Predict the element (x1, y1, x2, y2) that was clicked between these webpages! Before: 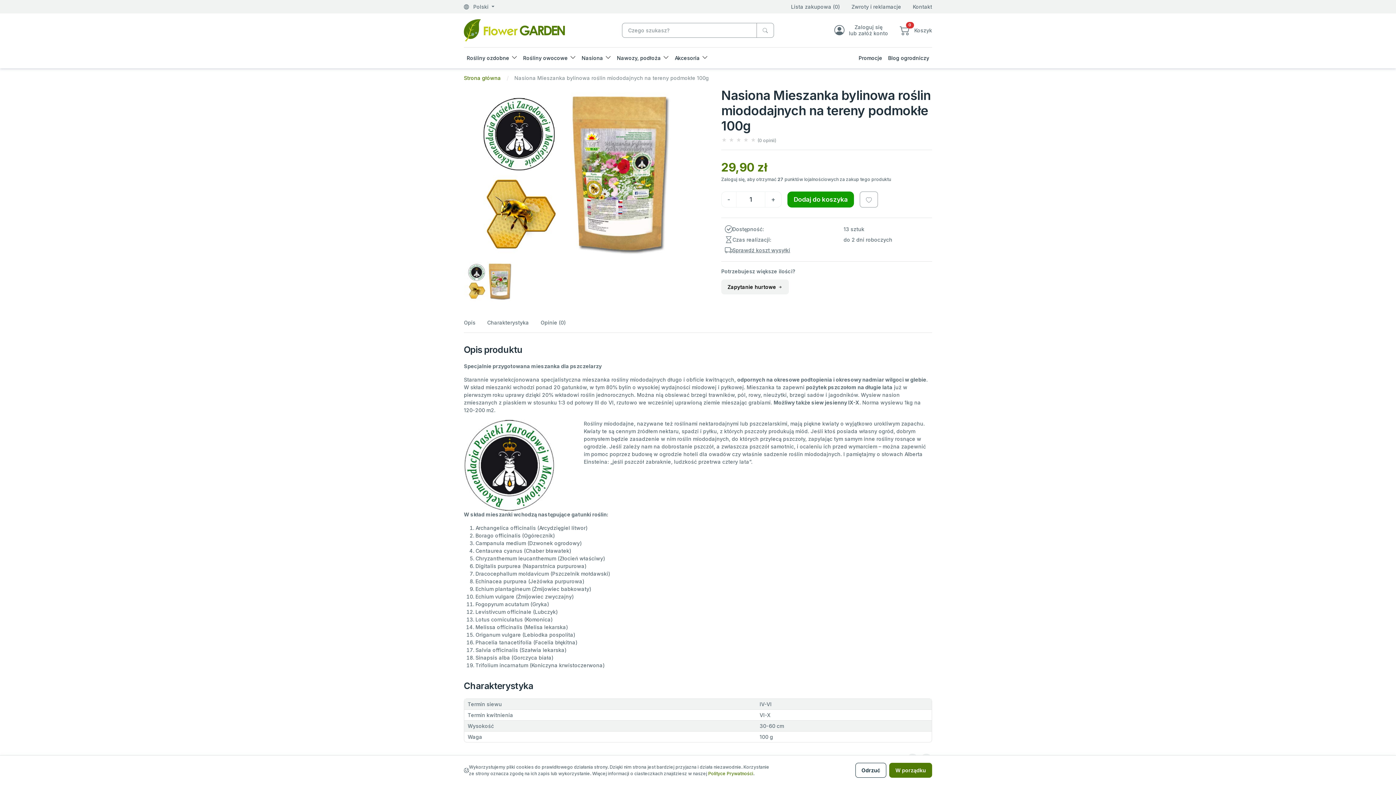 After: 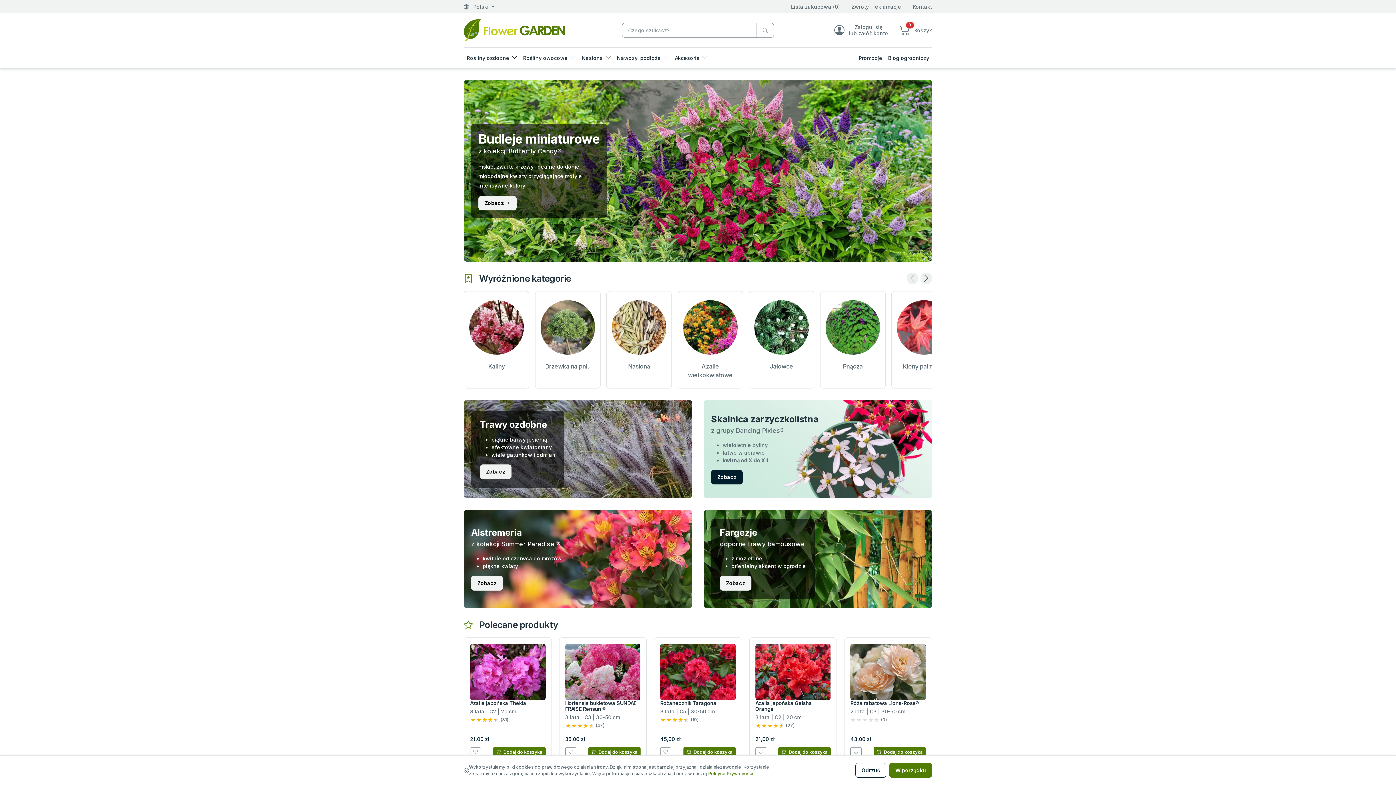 Action: bbox: (464, 26, 565, 32) label: Nasiona Mix bylinowy na tereny podmokłe 100g